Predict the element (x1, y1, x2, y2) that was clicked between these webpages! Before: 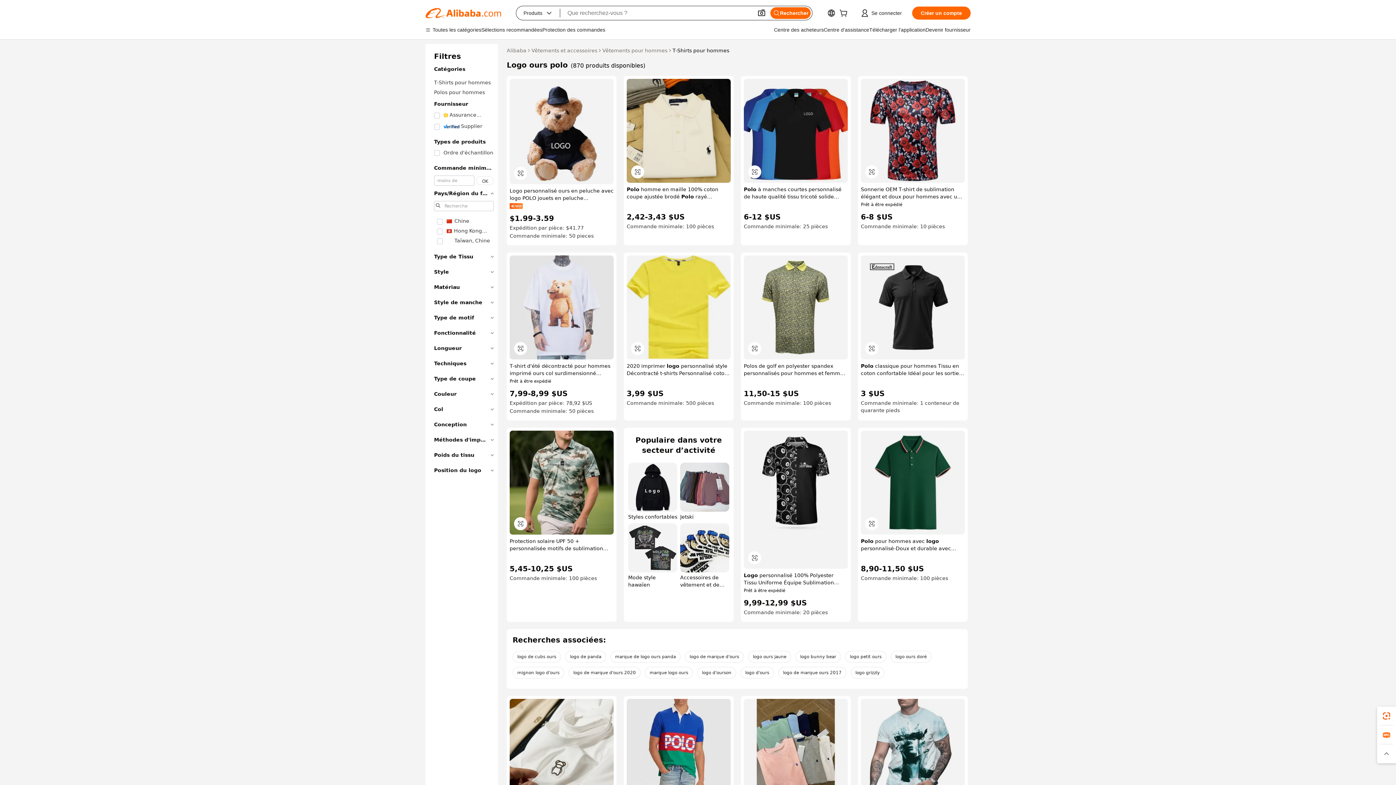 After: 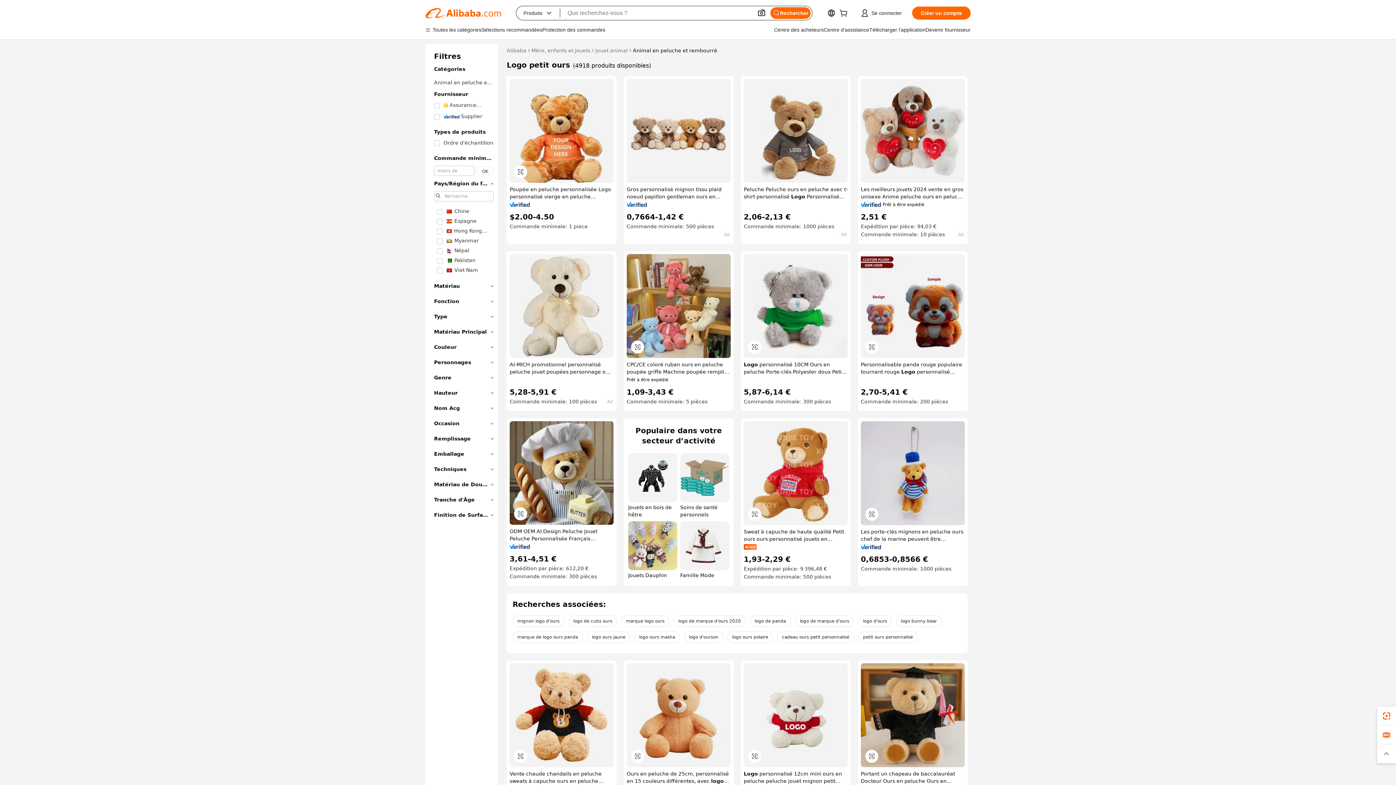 Action: label: logo petit ours bbox: (845, 651, 886, 662)